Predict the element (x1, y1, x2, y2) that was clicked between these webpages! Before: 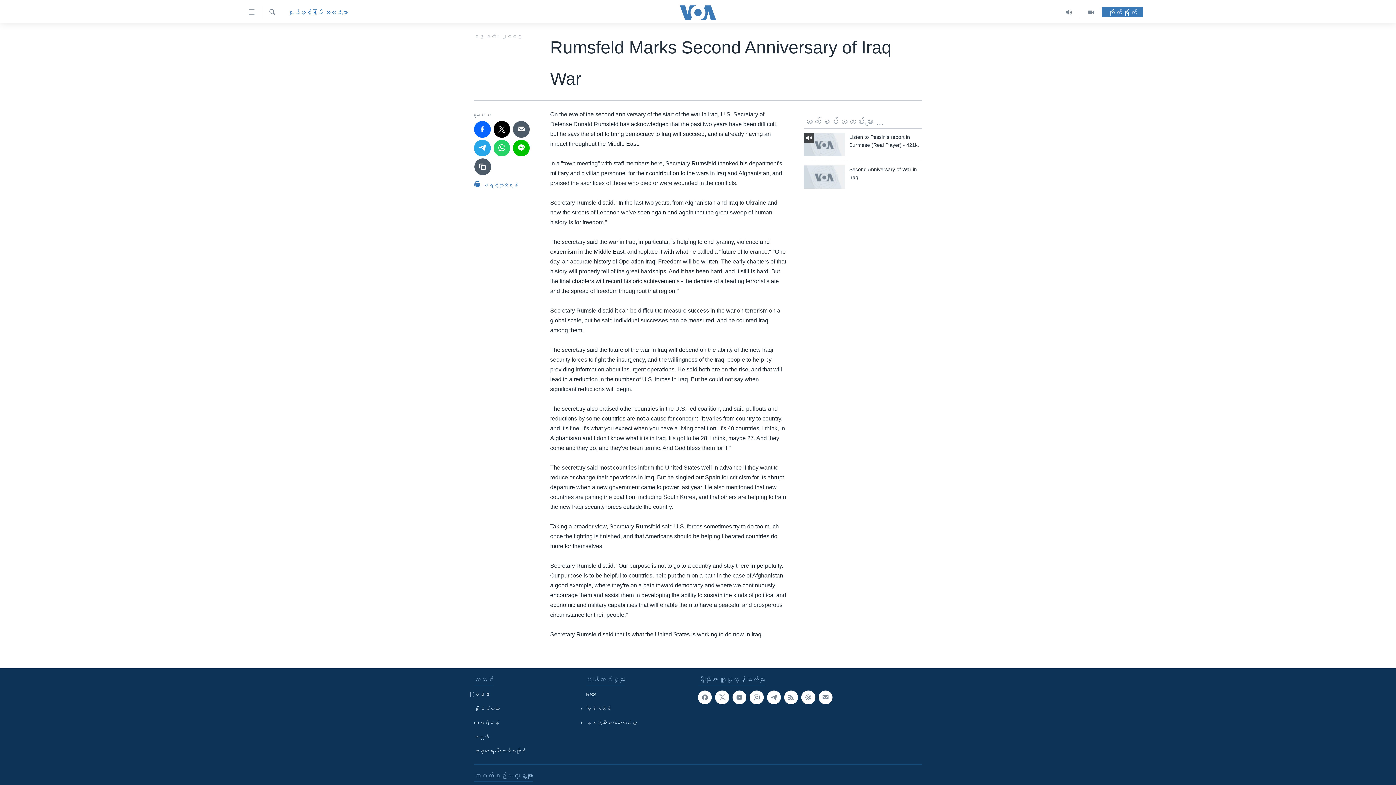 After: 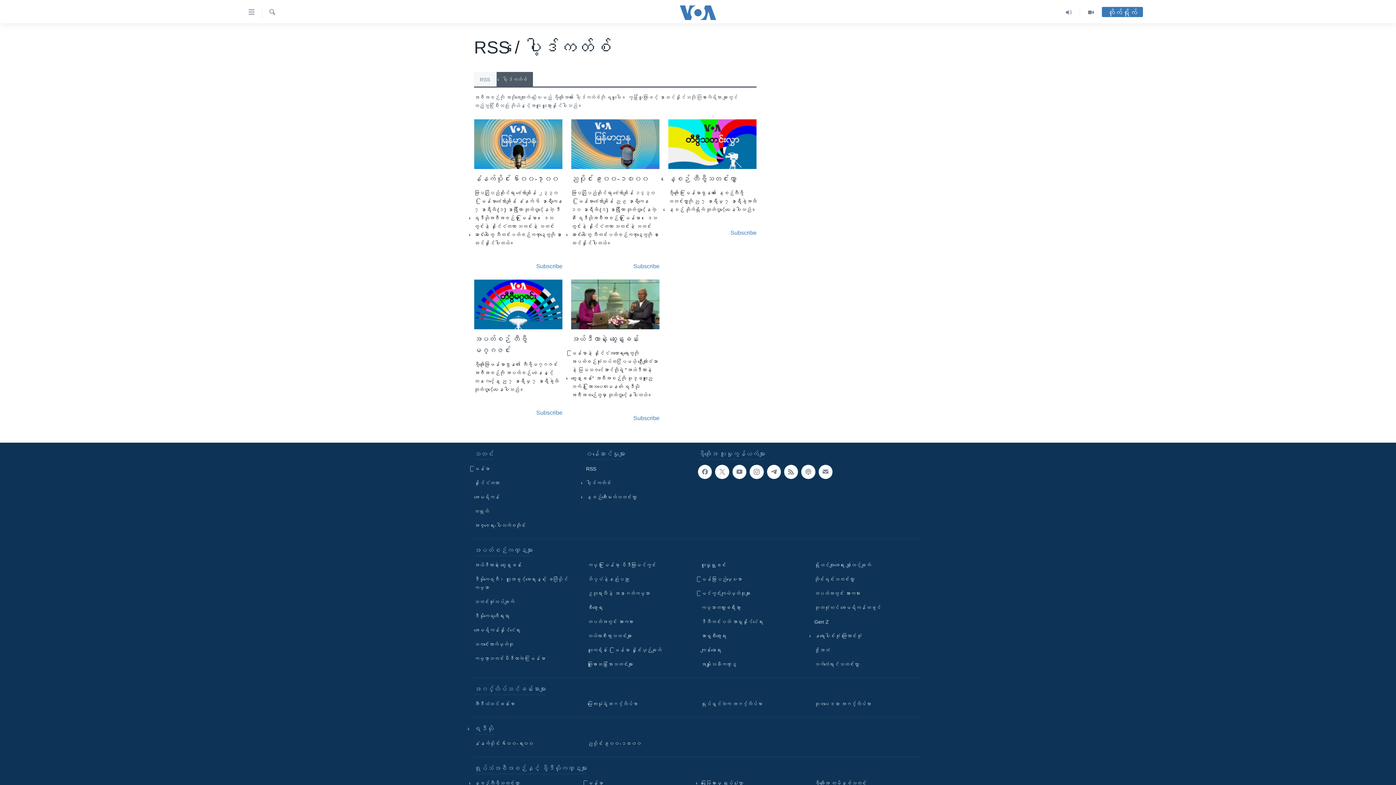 Action: bbox: (586, 705, 693, 713) label: ပေါ့ဒ်ကတ်စ်